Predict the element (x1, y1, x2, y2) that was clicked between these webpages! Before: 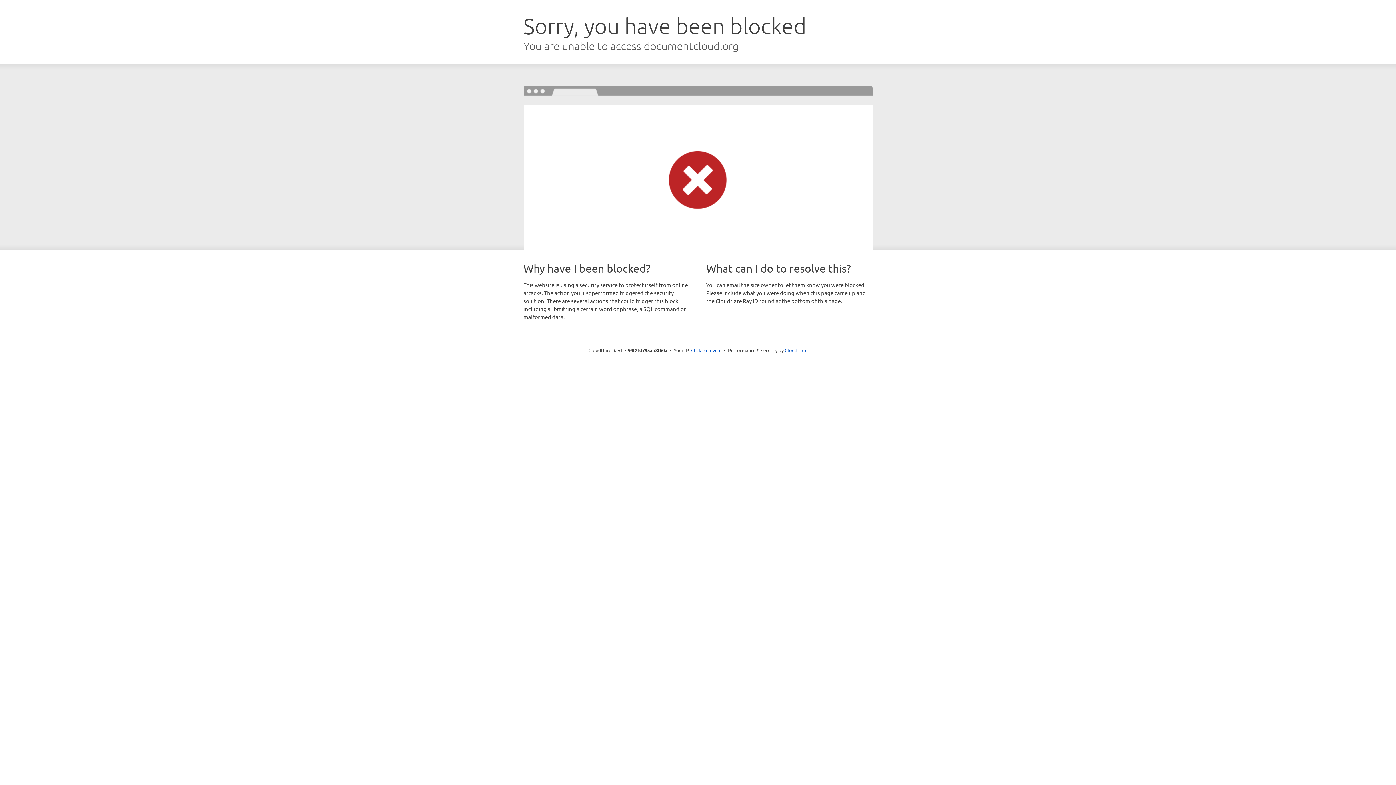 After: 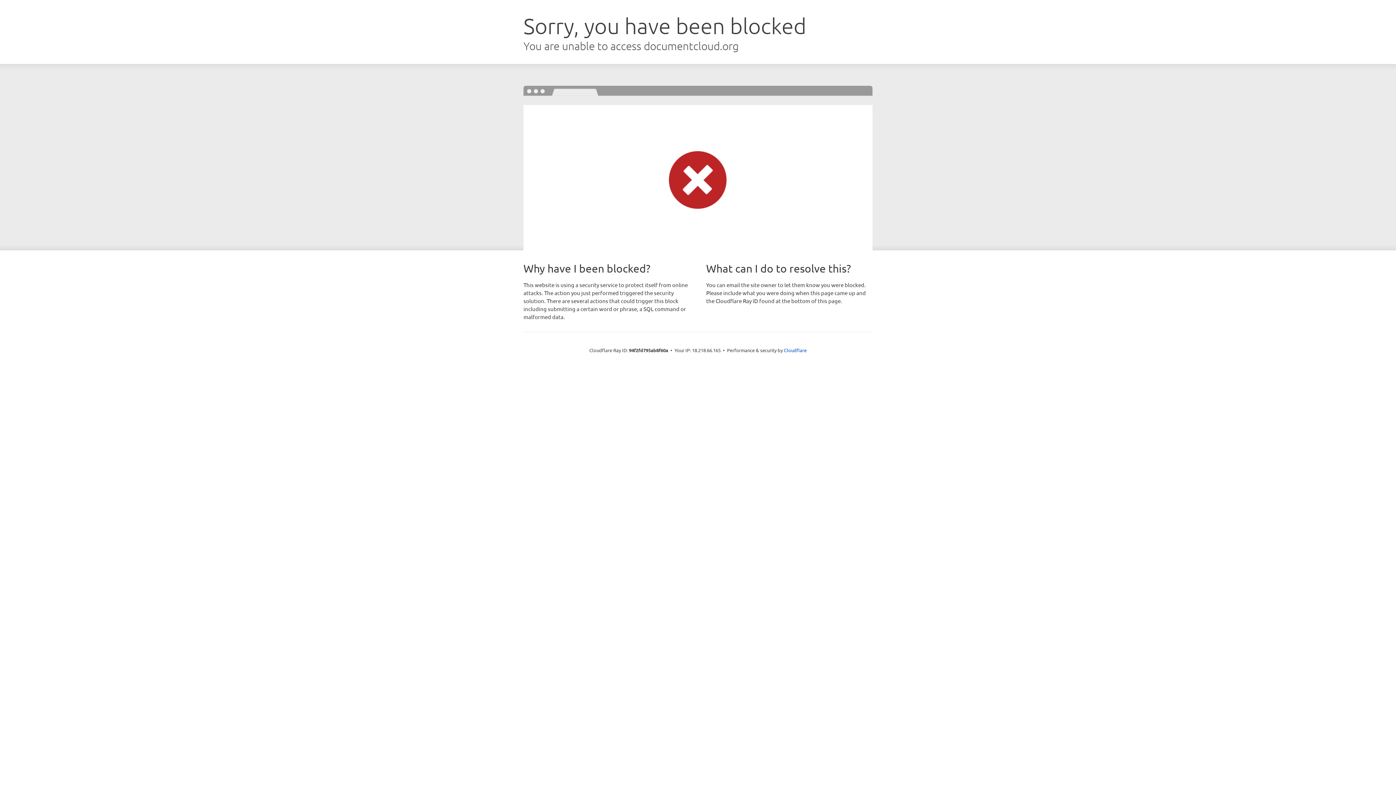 Action: label: Click to reveal bbox: (691, 346, 721, 353)